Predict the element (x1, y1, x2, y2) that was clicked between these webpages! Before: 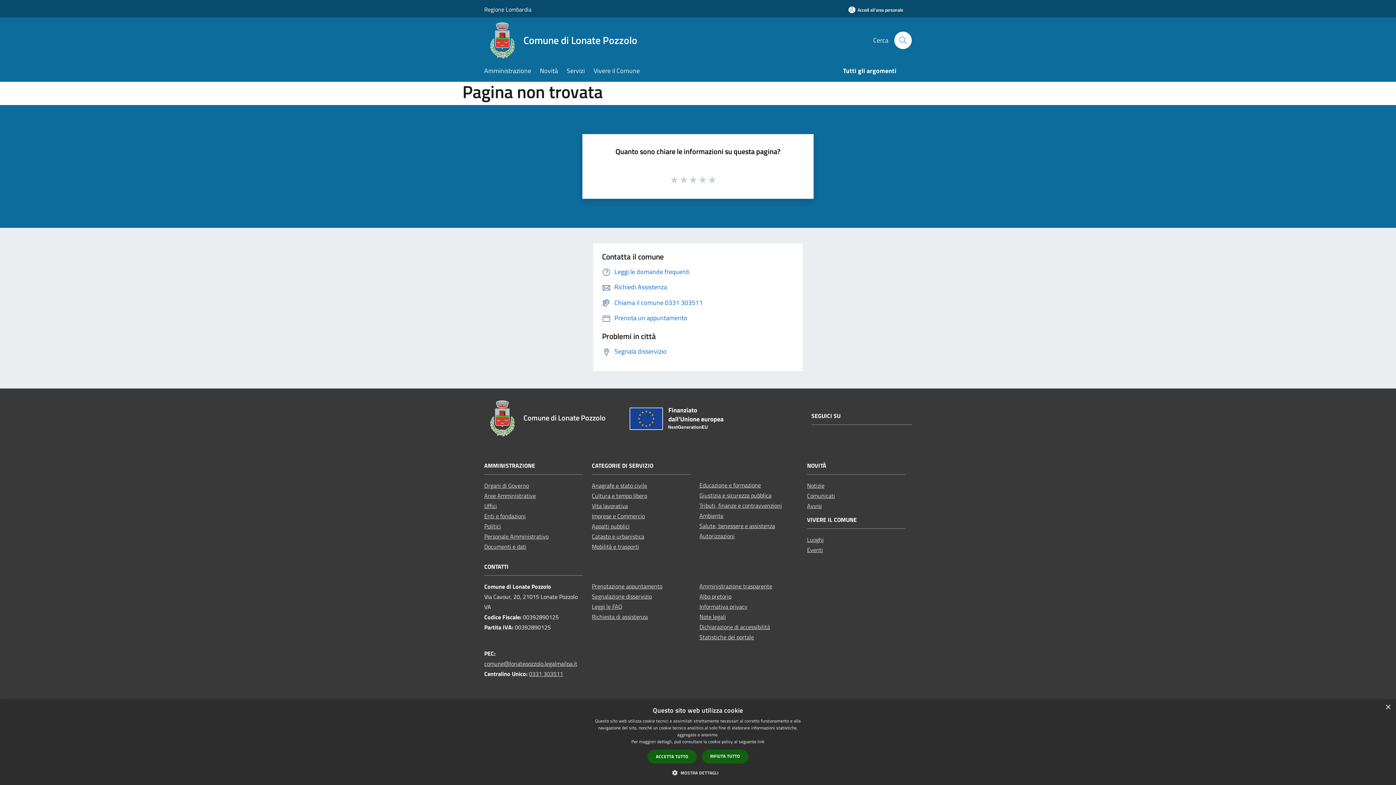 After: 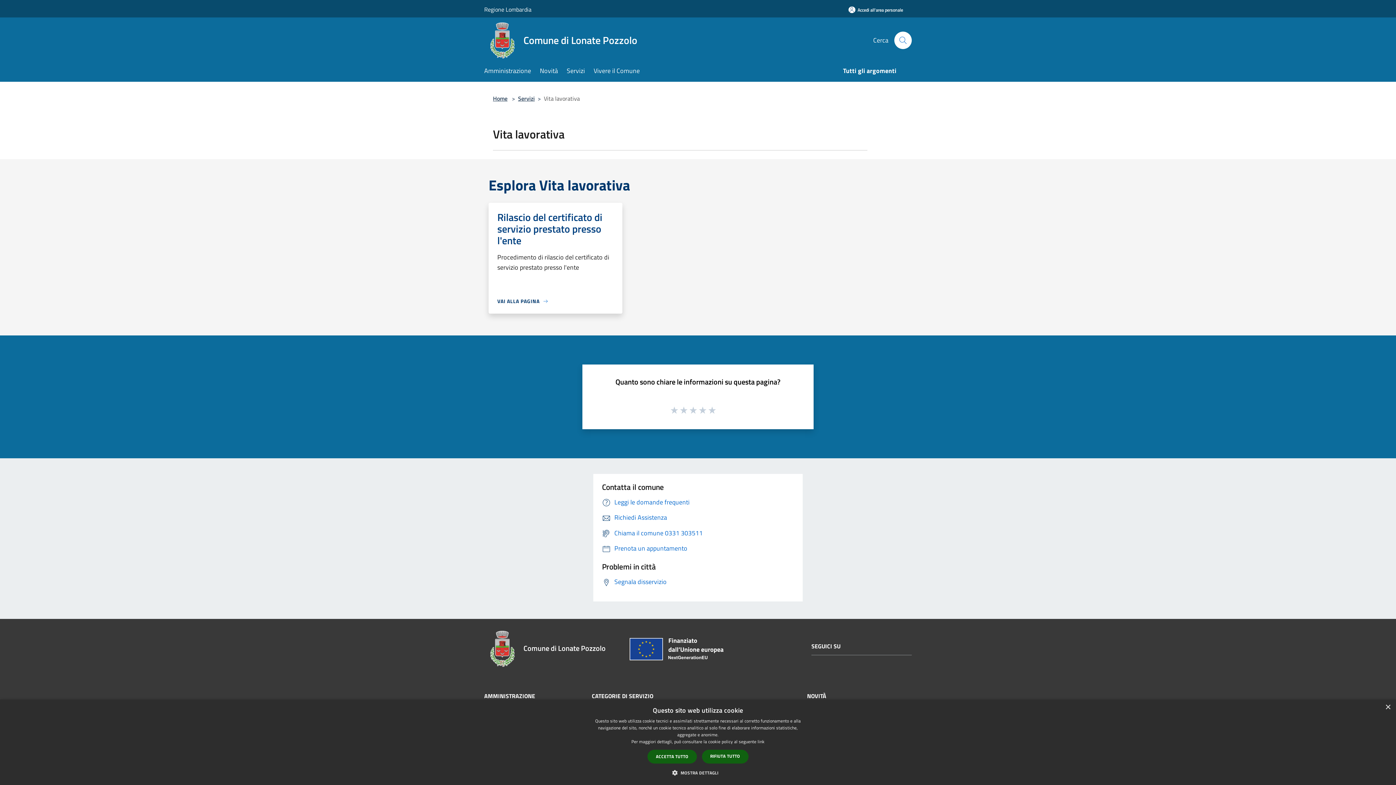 Action: bbox: (592, 501, 628, 510) label: Vita lavorativa